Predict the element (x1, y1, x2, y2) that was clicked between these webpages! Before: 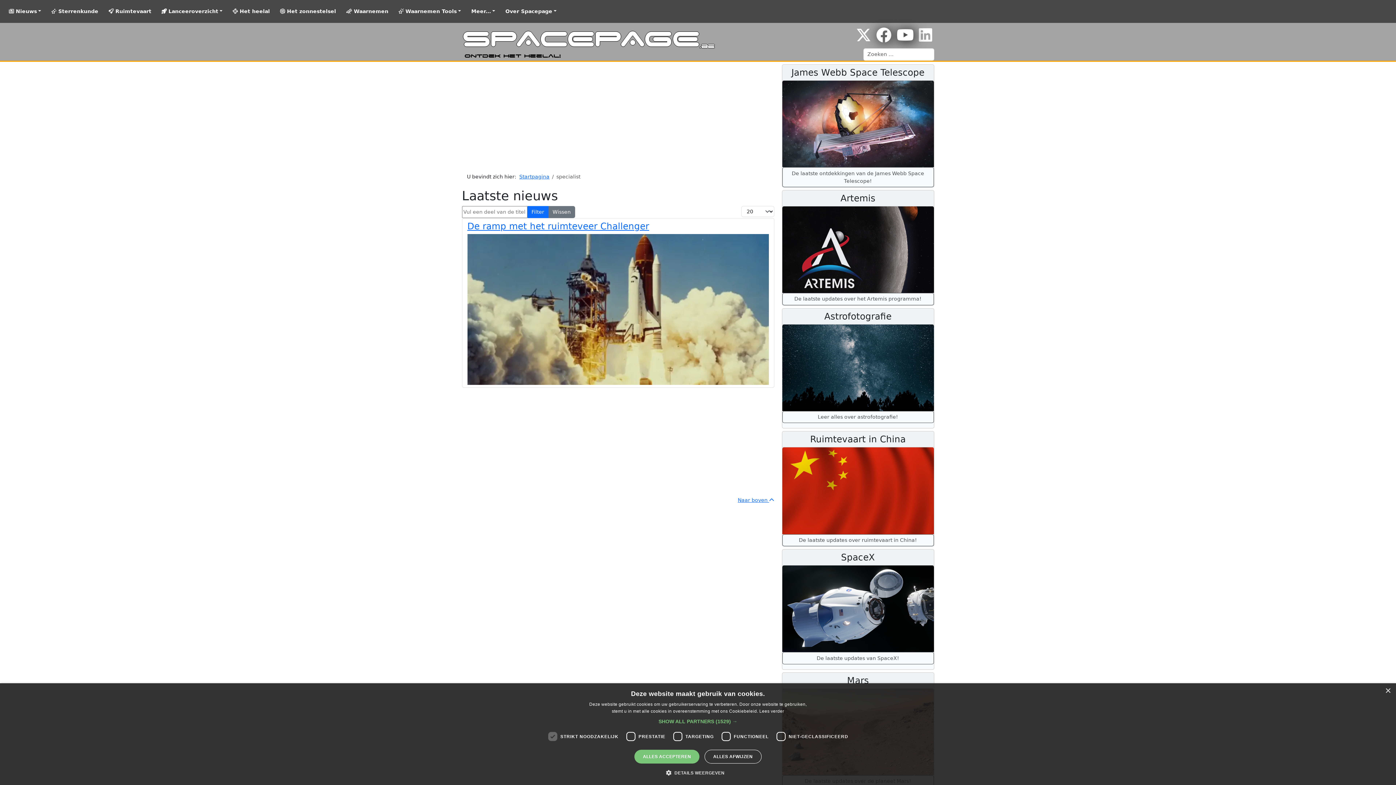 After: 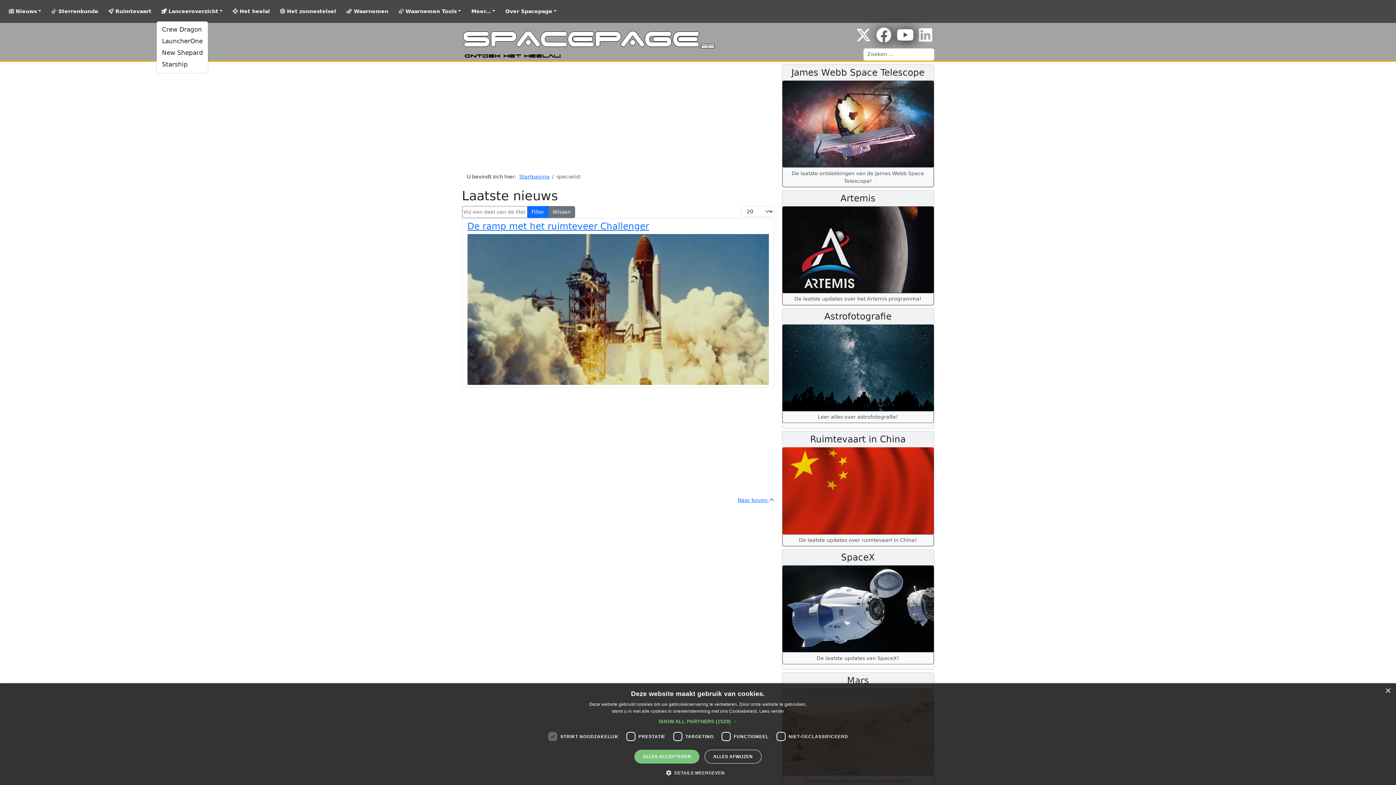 Action: bbox: (159, 5, 225, 17) label:  Lanceeroverzicht